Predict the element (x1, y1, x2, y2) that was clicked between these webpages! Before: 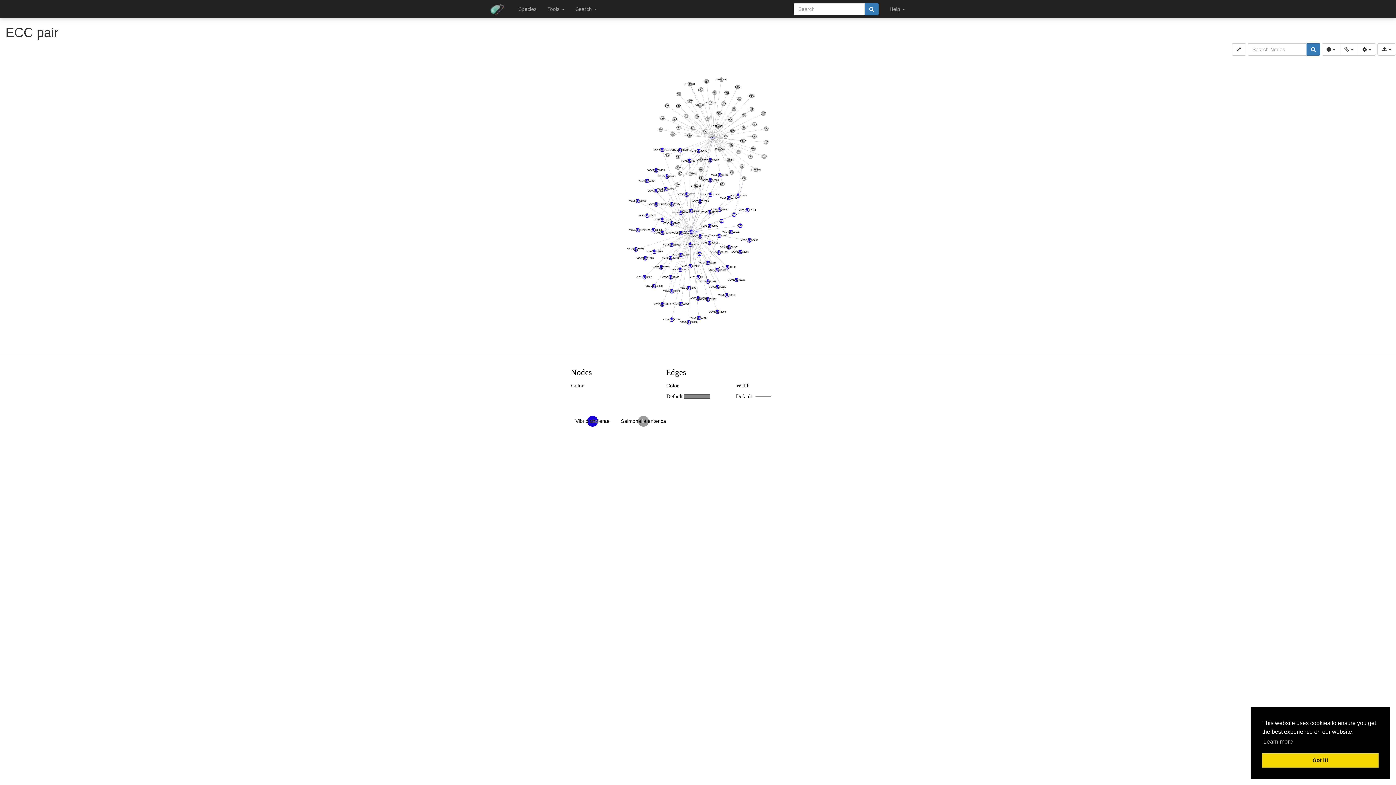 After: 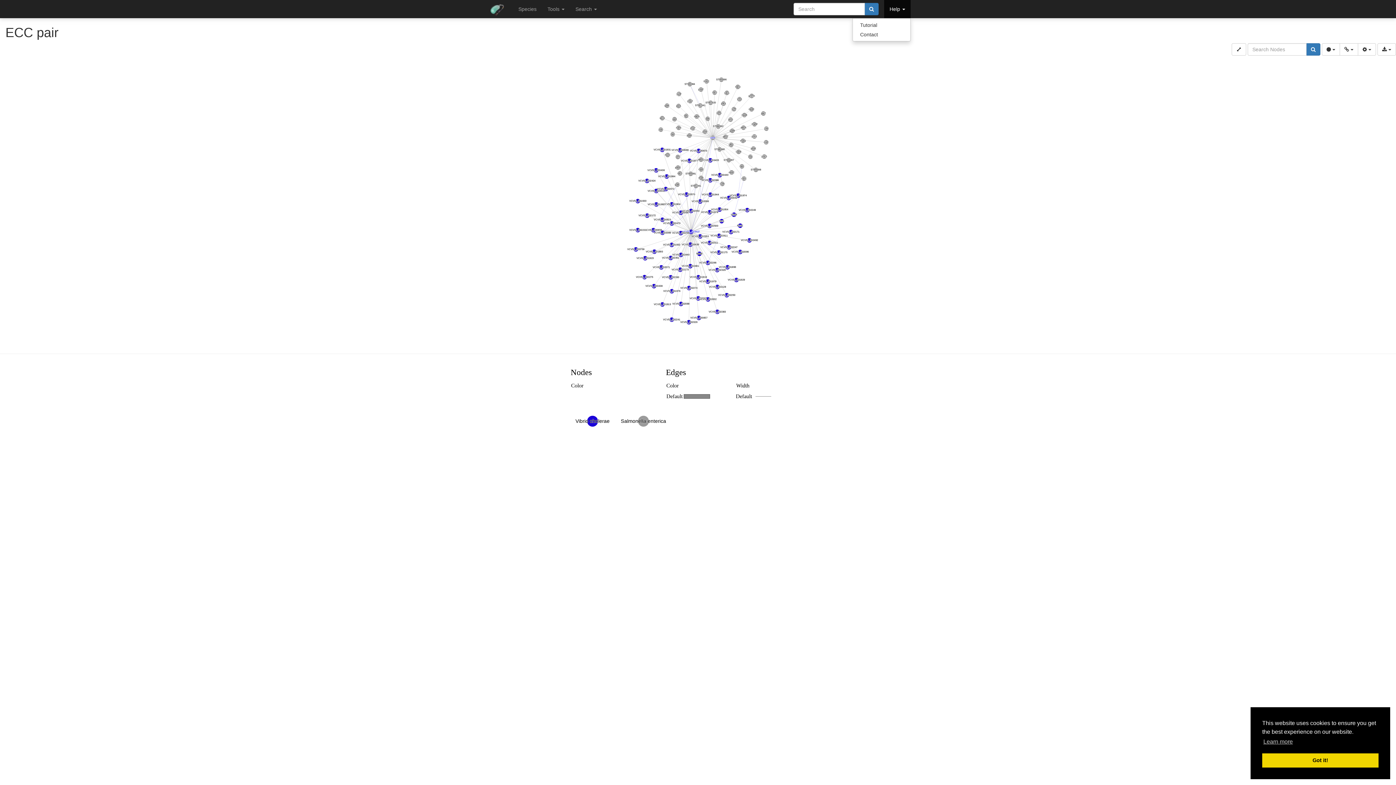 Action: bbox: (884, 0, 910, 18) label: Help 